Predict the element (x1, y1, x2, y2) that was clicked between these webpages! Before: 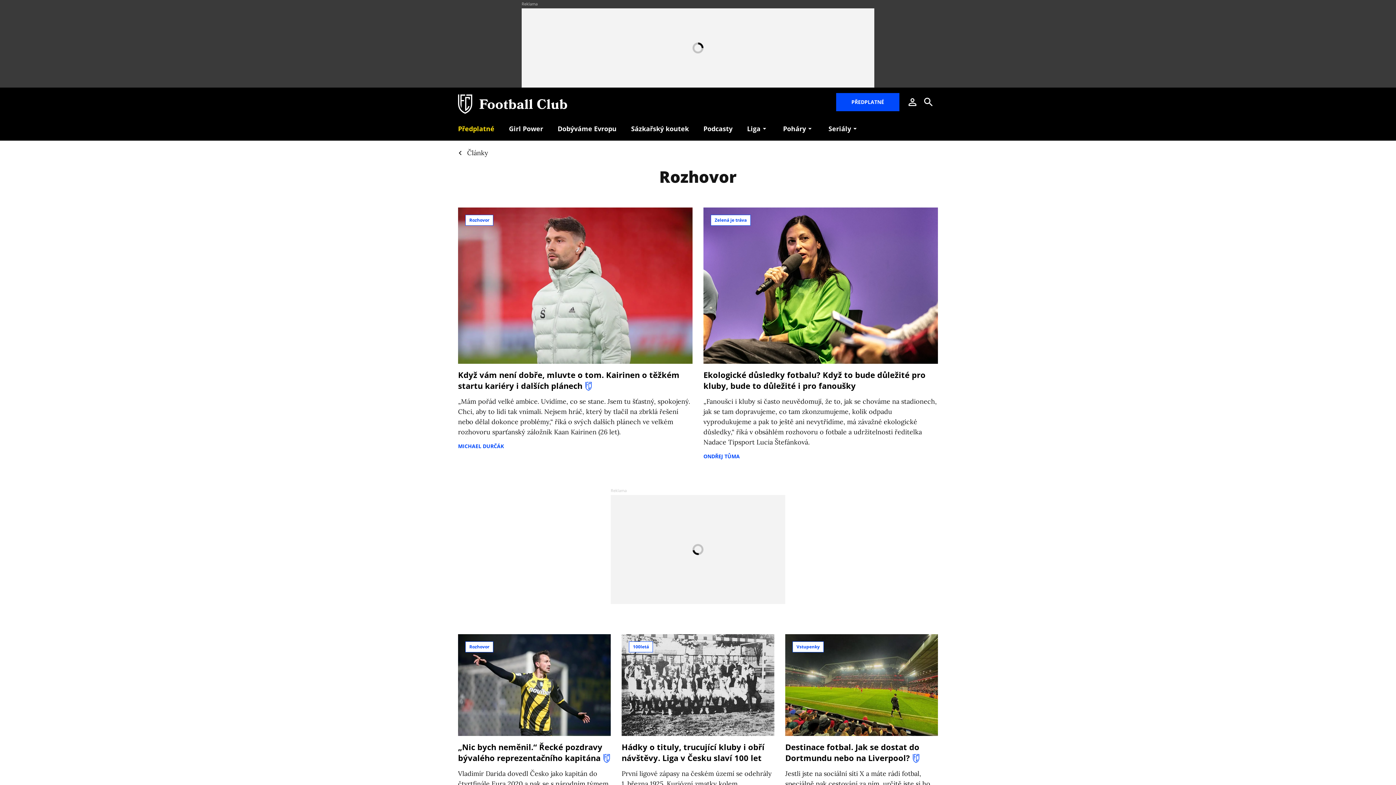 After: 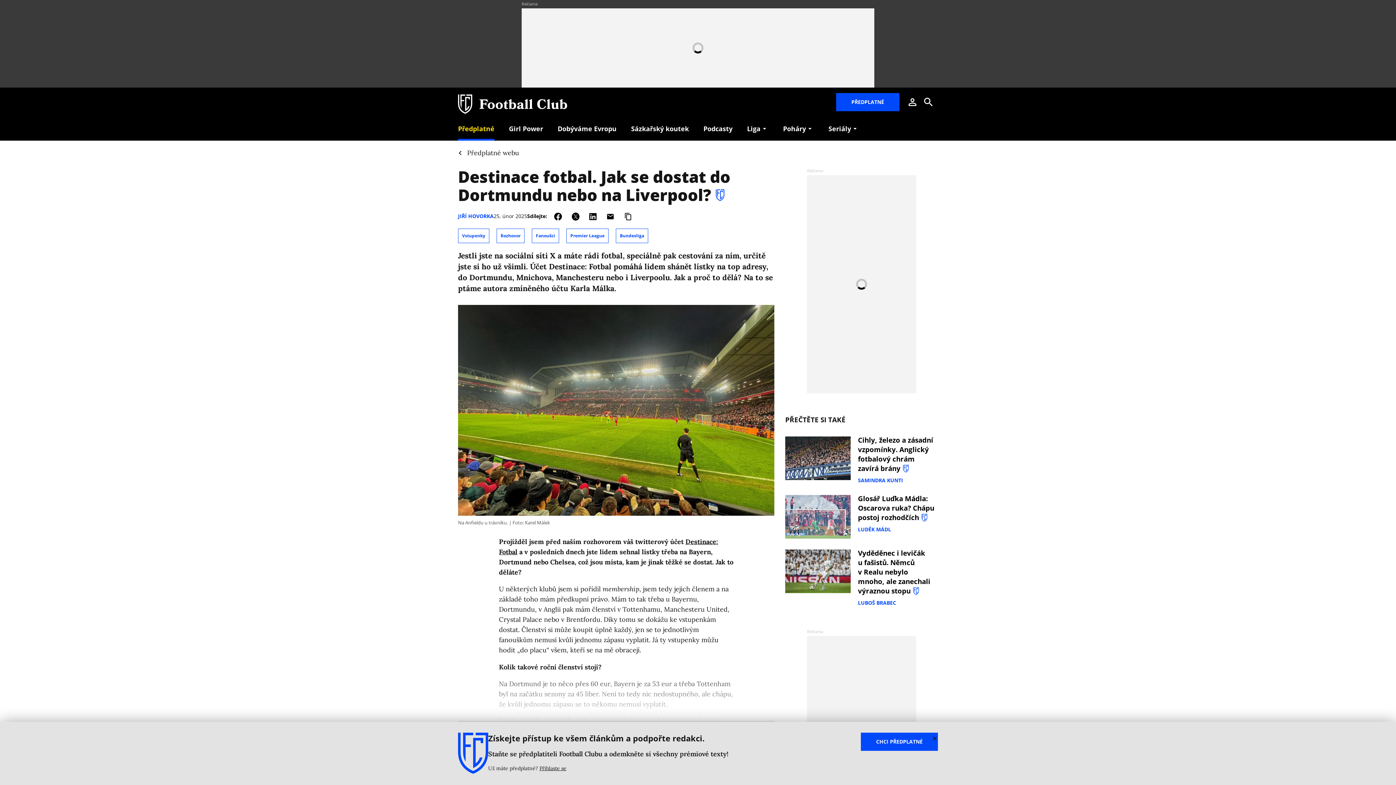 Action: bbox: (785, 741, 919, 763) label: Destinace fotbal. Jak se dostat do Dortmundu nebo na Liverpool? 